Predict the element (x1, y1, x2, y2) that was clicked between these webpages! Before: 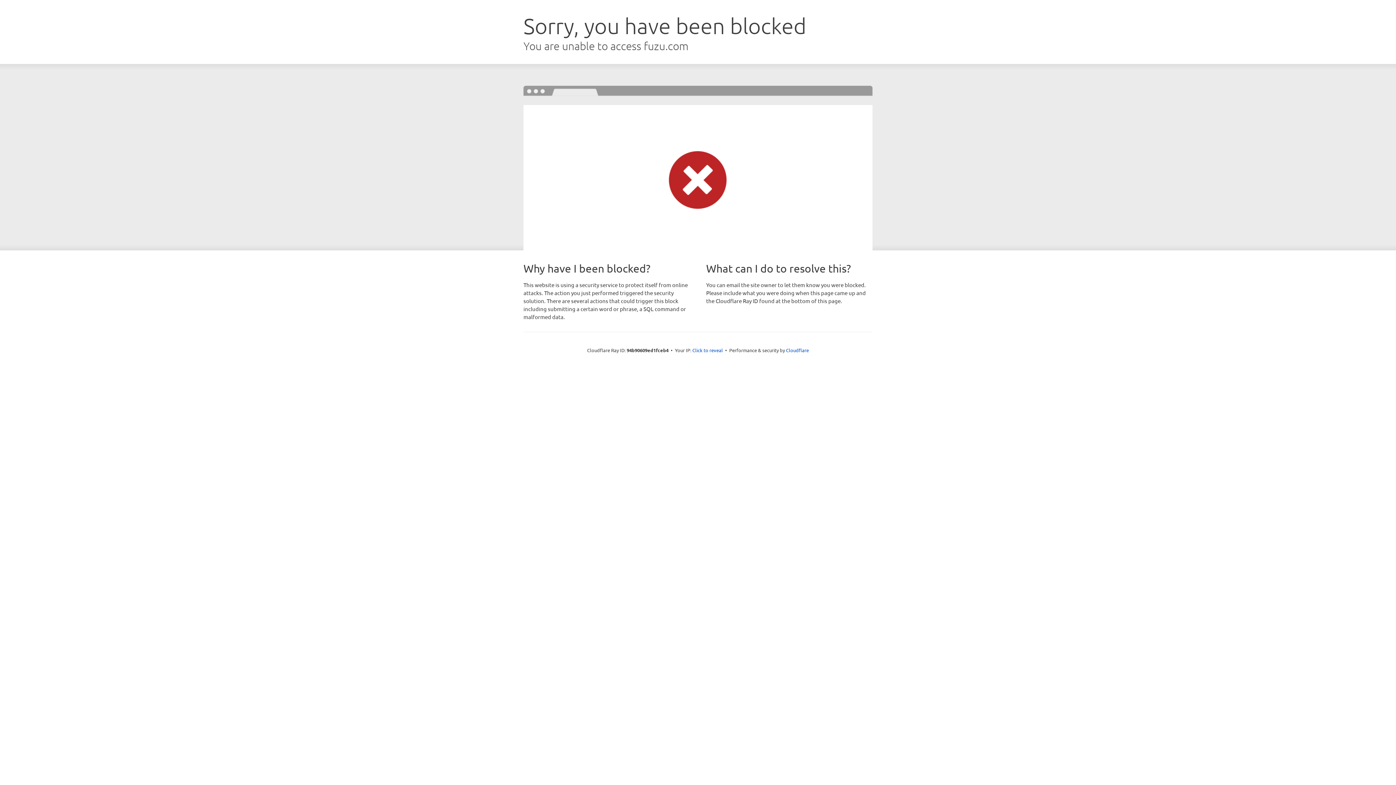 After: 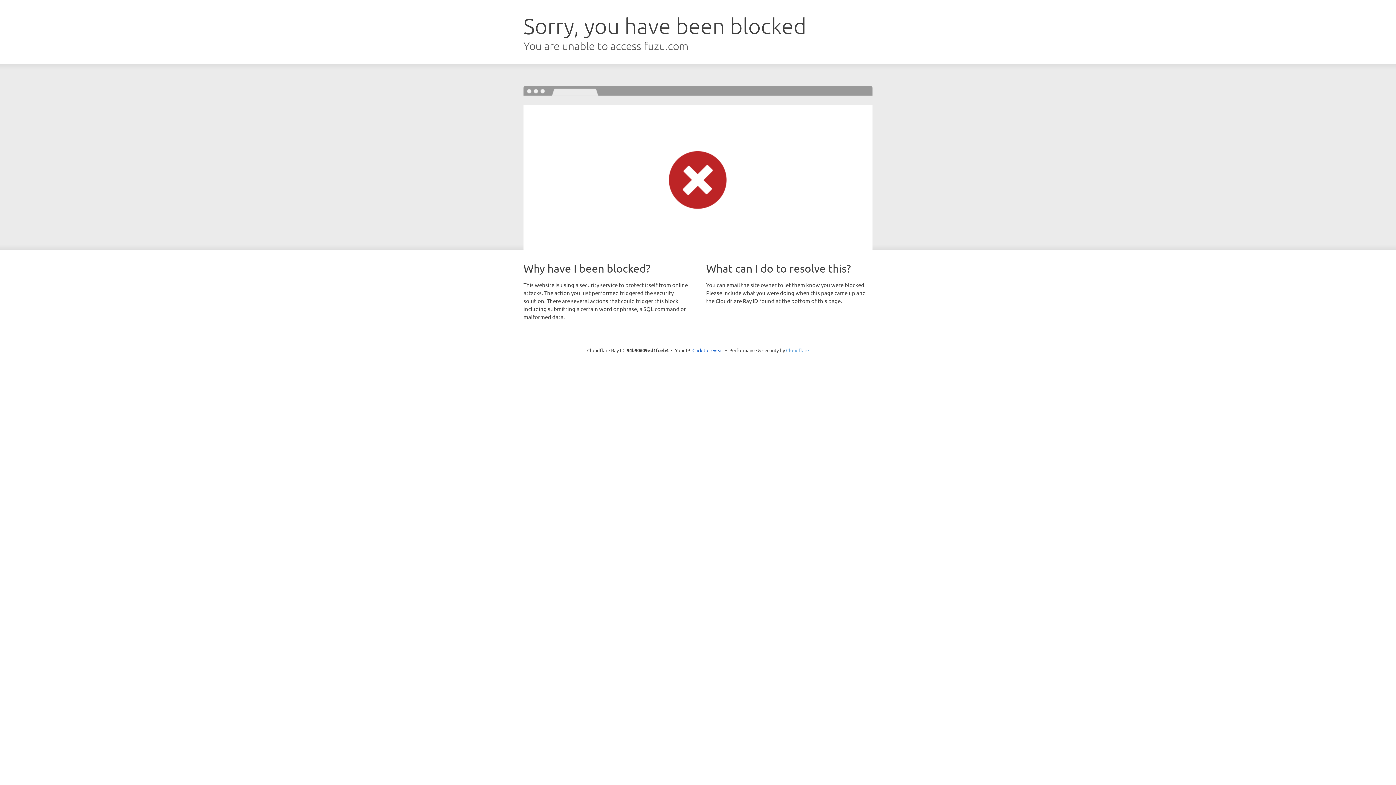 Action: label: Cloudflare bbox: (786, 347, 809, 353)